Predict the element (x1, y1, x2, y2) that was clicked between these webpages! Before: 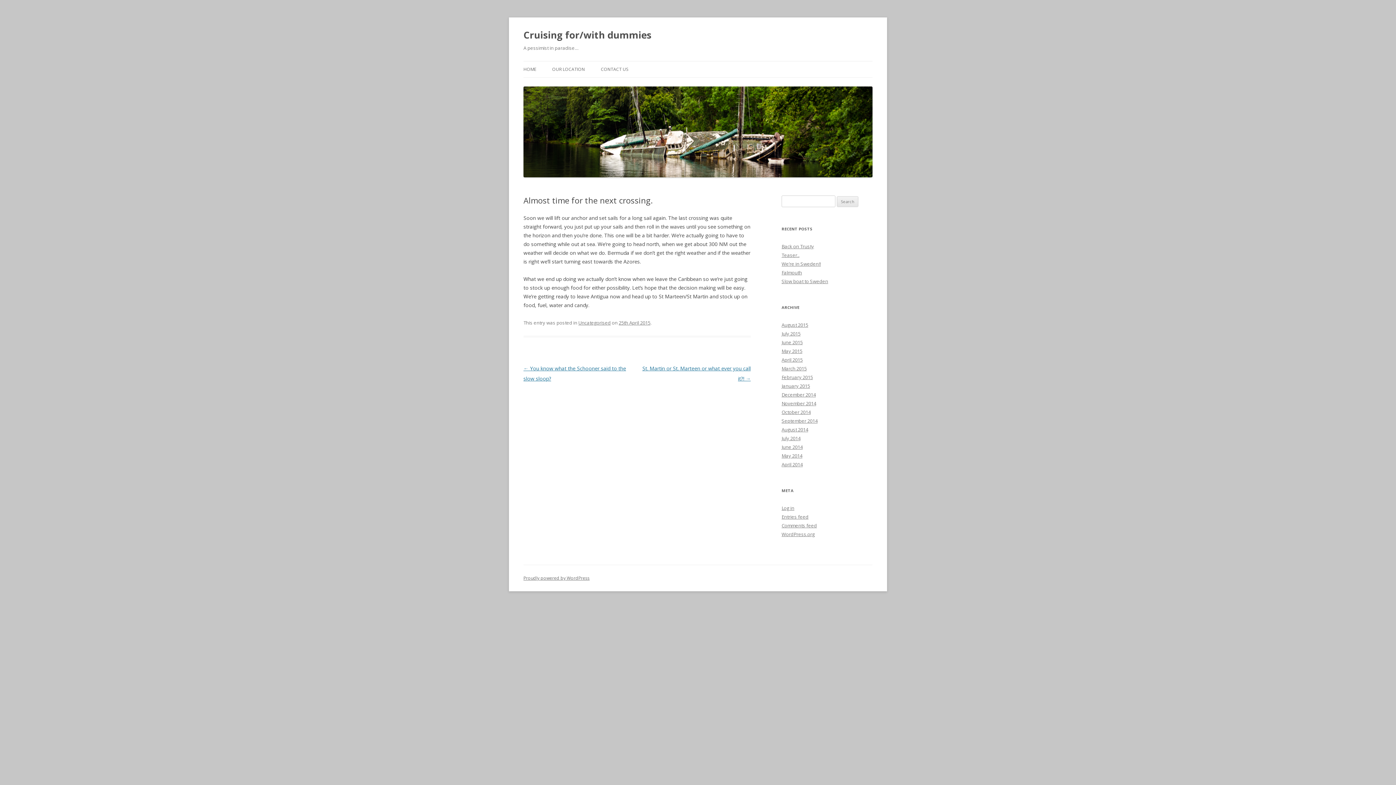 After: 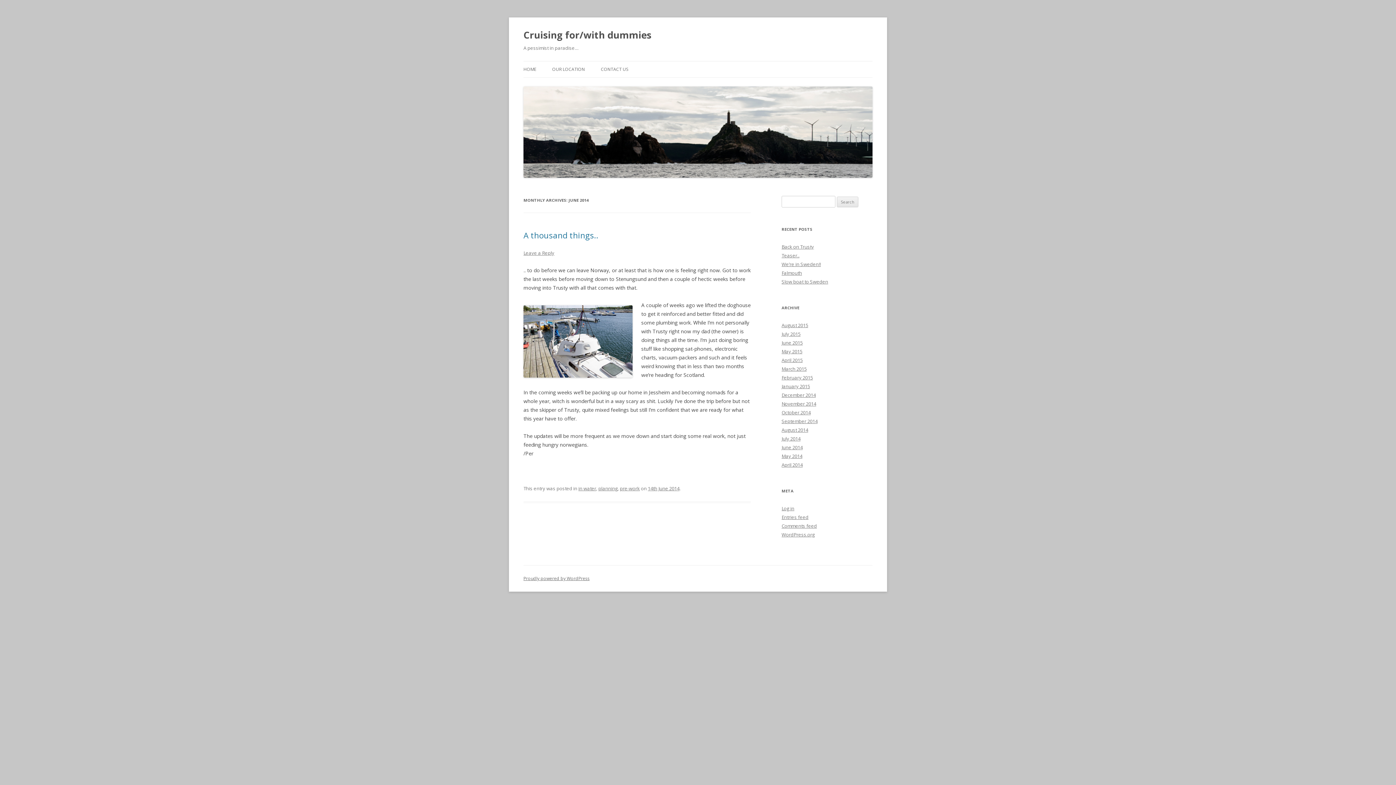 Action: bbox: (781, 444, 802, 450) label: June 2014